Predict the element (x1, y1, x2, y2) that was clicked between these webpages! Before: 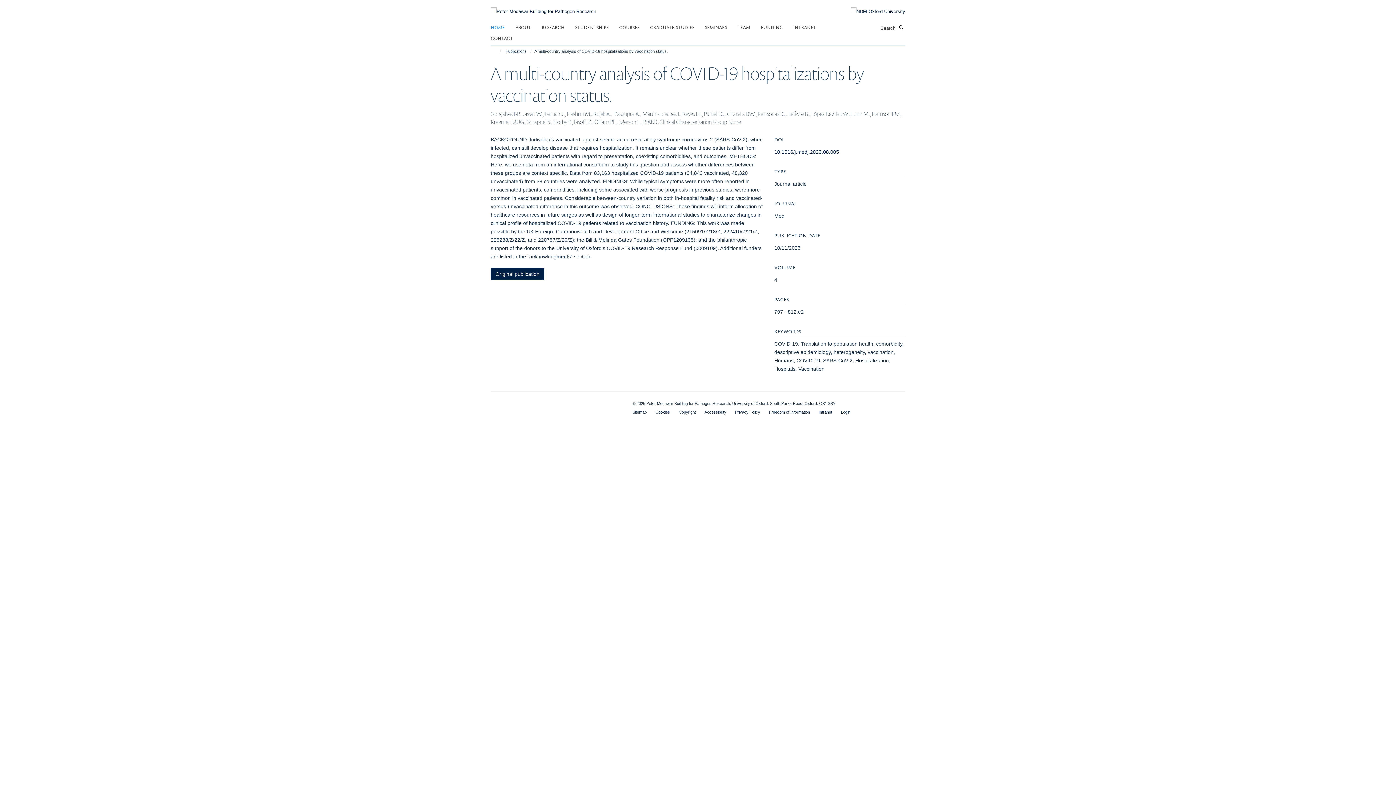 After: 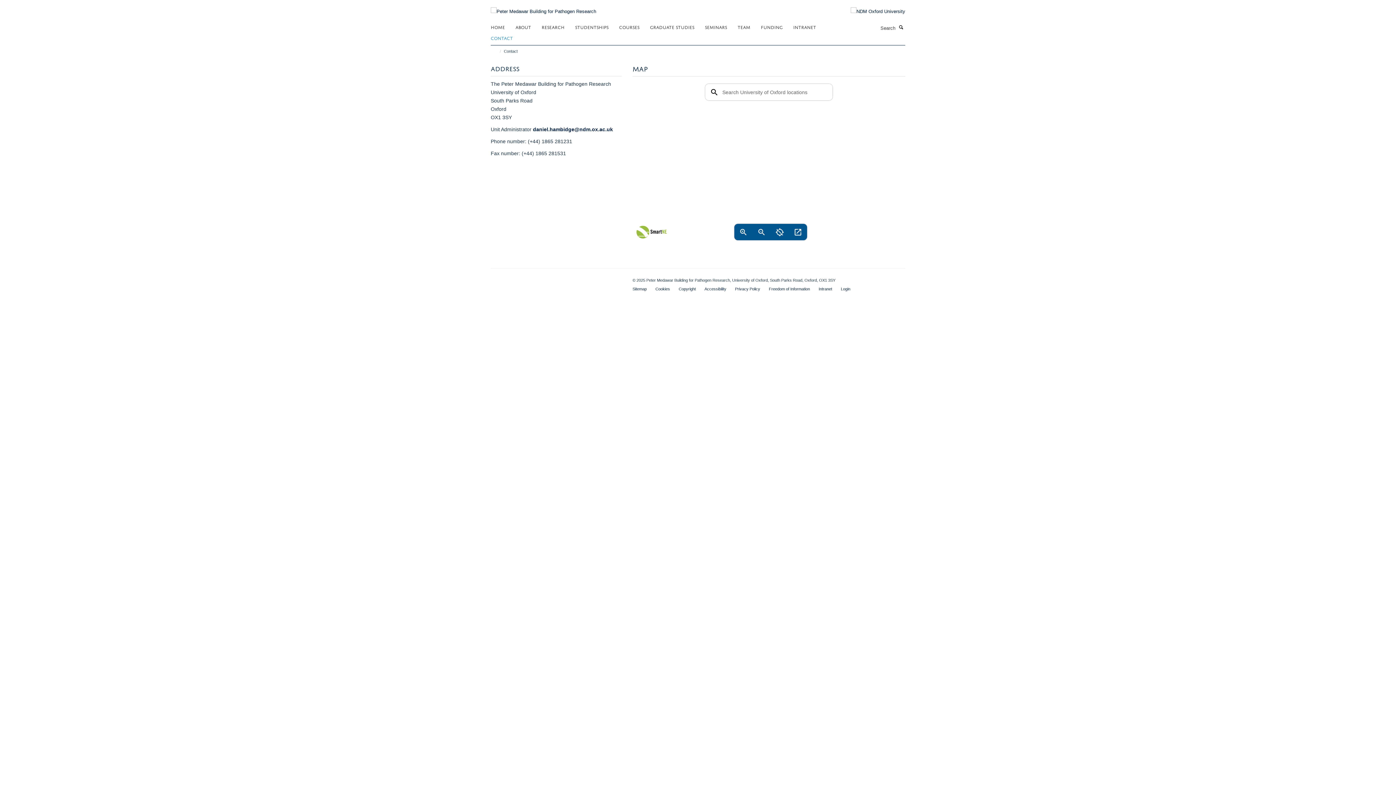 Action: bbox: (490, 32, 522, 43) label: CONTACT